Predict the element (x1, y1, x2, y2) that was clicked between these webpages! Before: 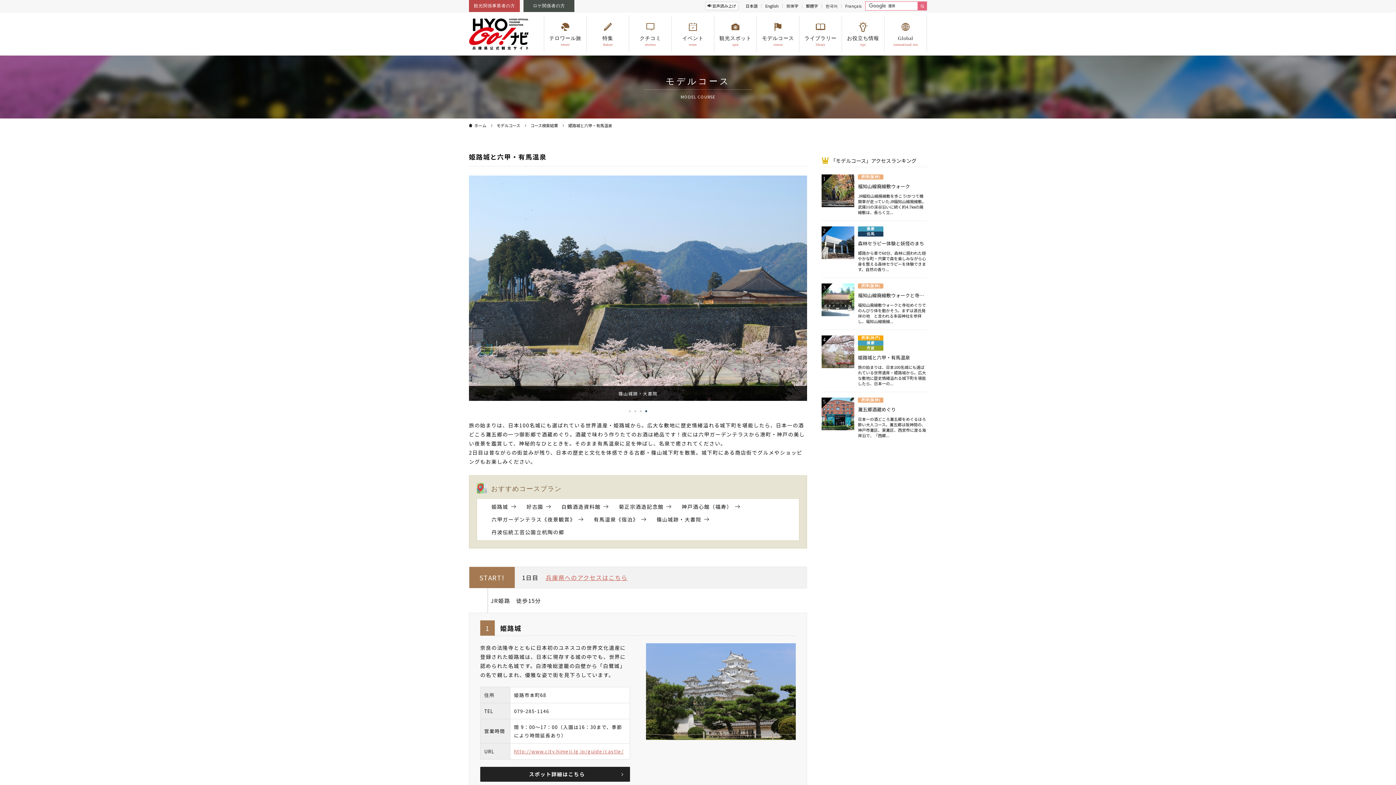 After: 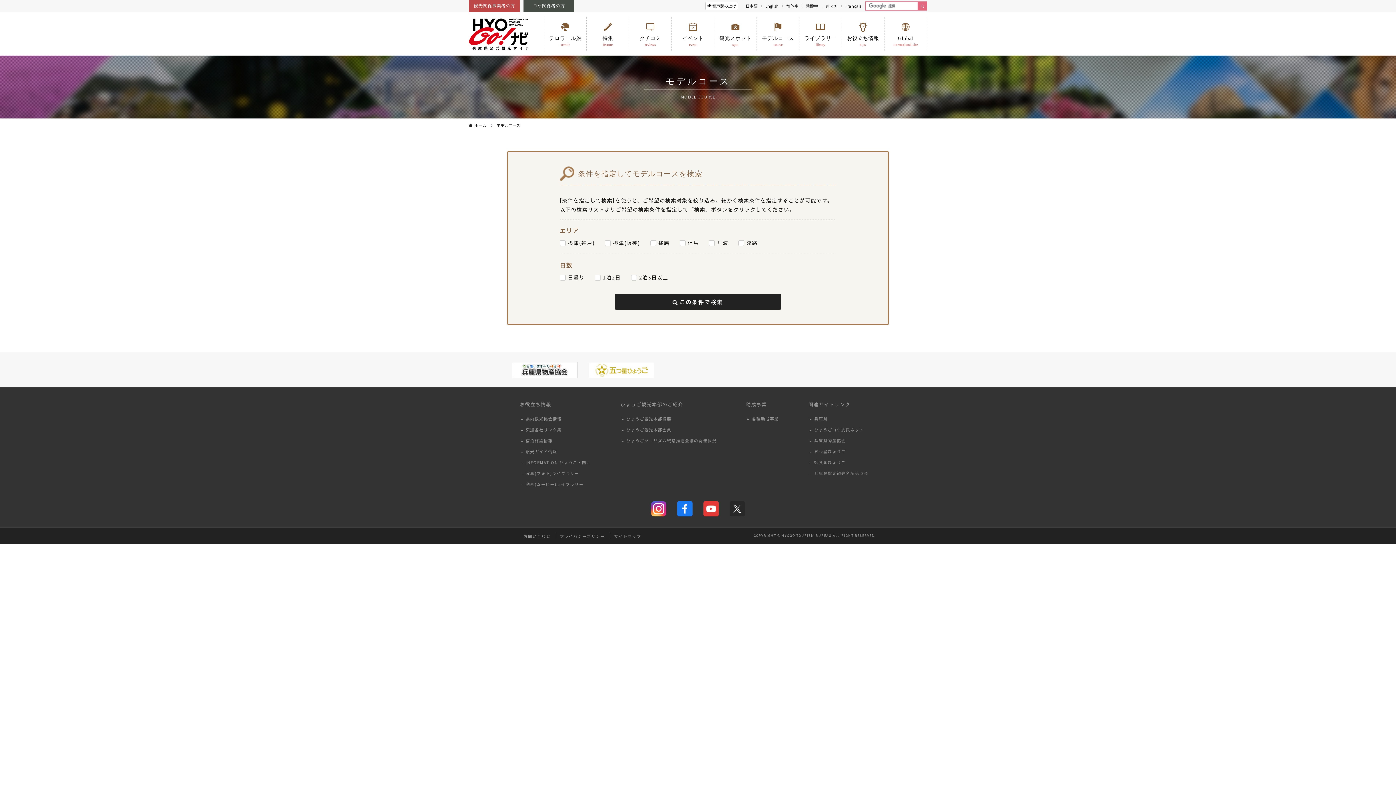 Action: label: コース検索結果 bbox: (530, 122, 558, 128)